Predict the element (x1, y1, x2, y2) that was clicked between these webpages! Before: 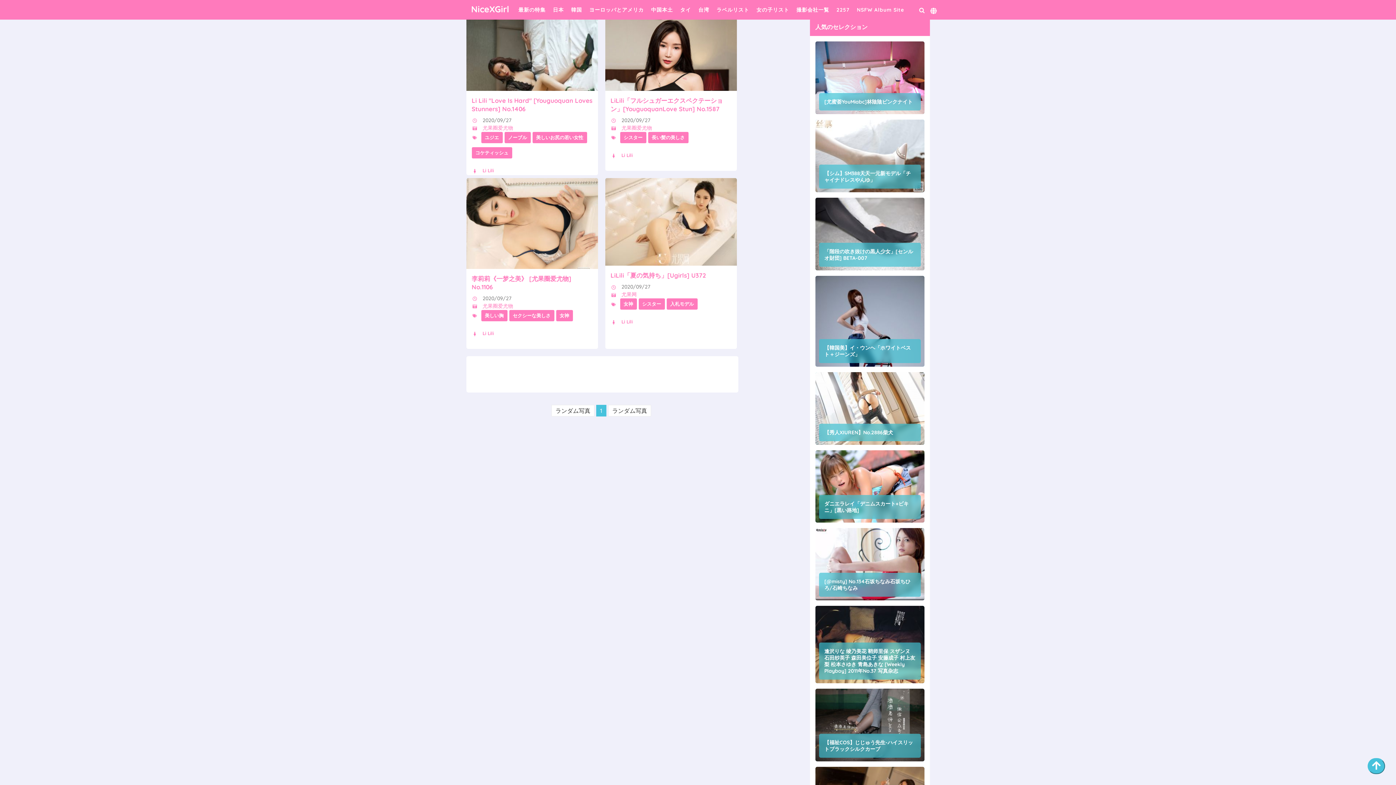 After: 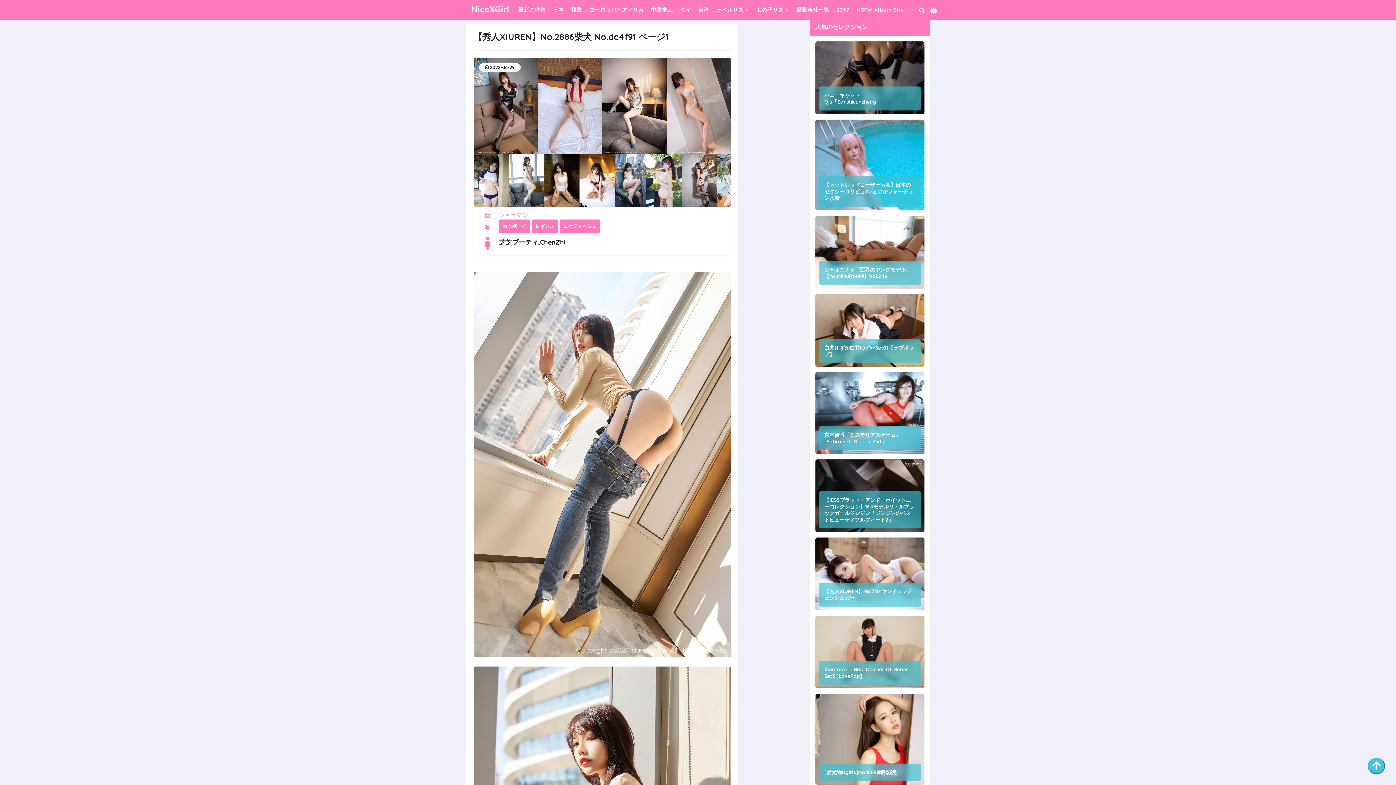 Action: label: 【秀人XIUREN】No.2886柴犬 bbox: (824, 429, 915, 436)